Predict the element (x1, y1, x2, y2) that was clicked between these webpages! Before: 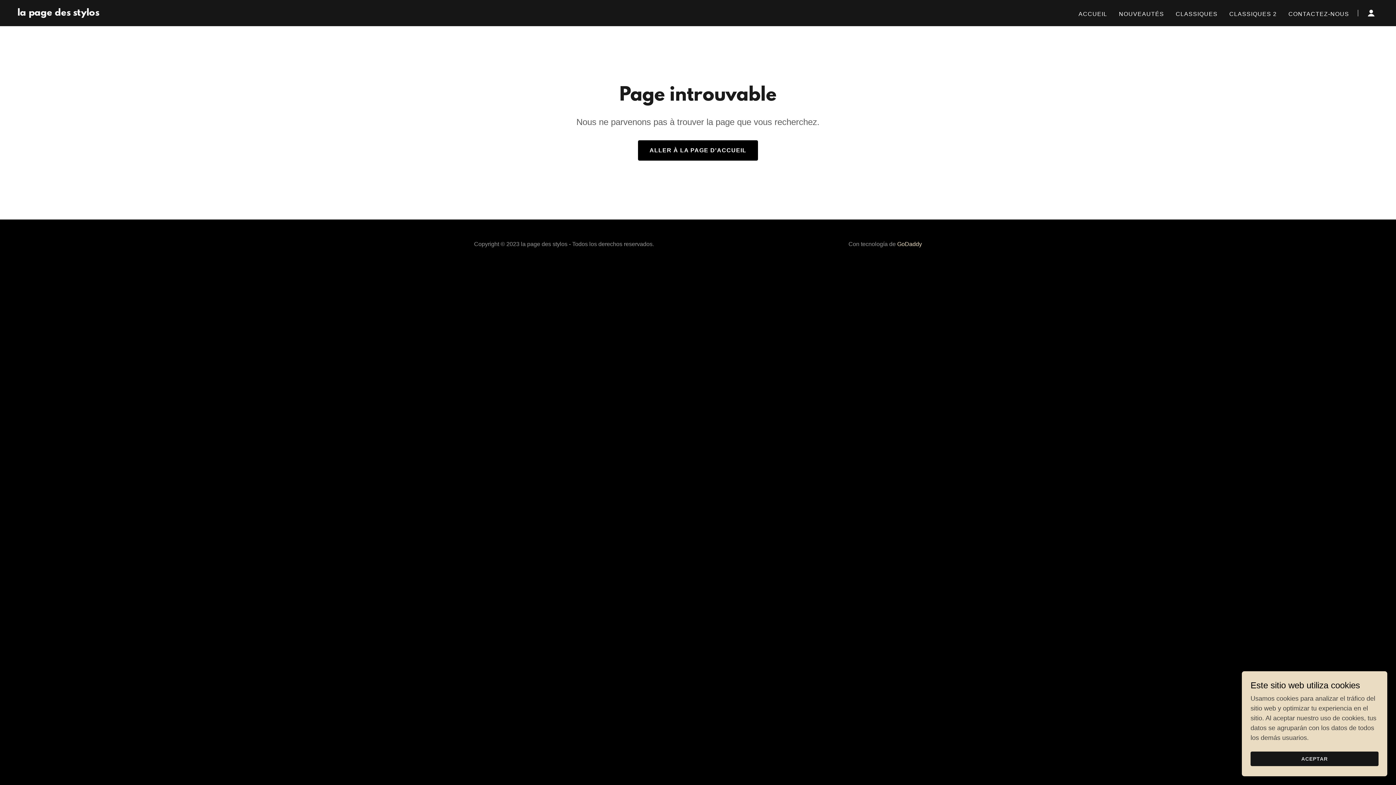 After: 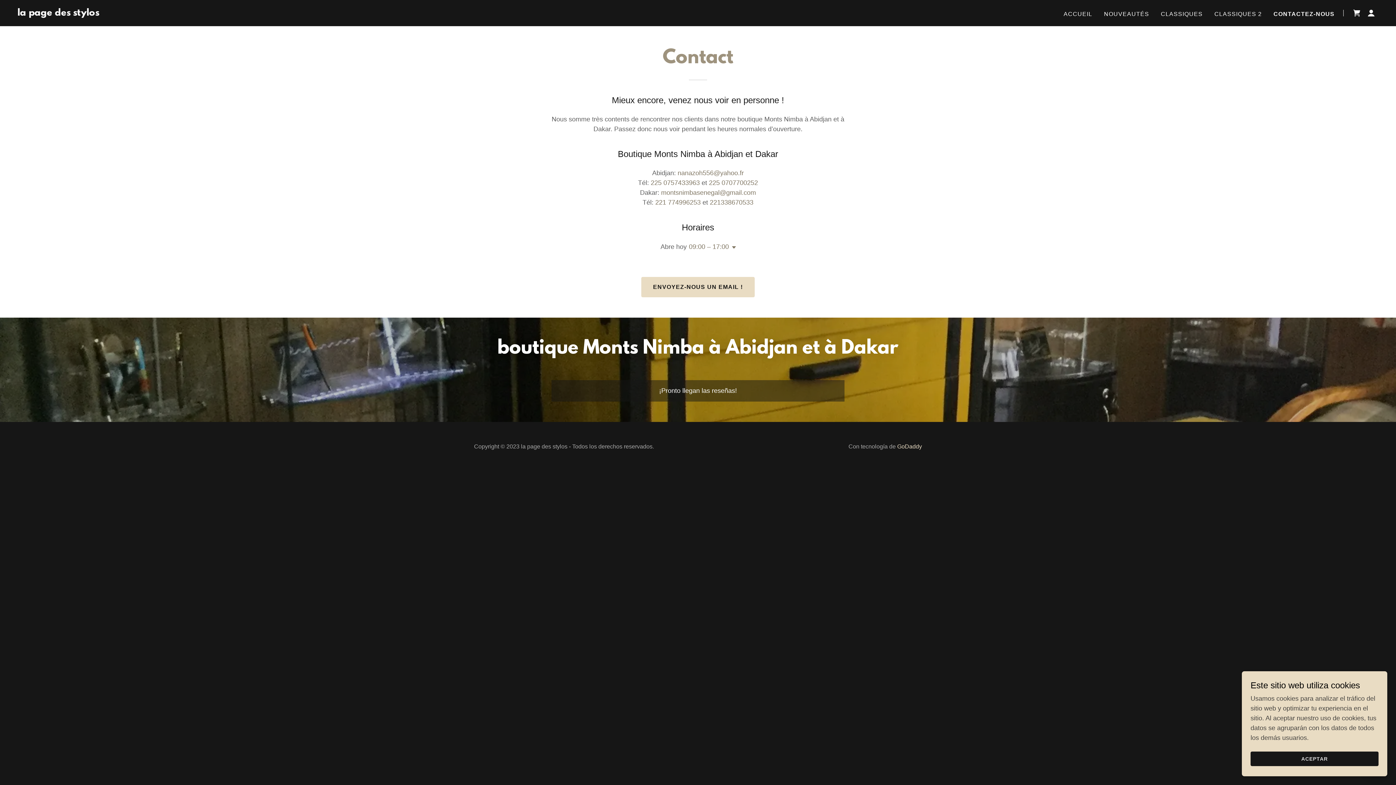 Action: bbox: (1286, 7, 1351, 20) label: CONTACTEZ-NOUS